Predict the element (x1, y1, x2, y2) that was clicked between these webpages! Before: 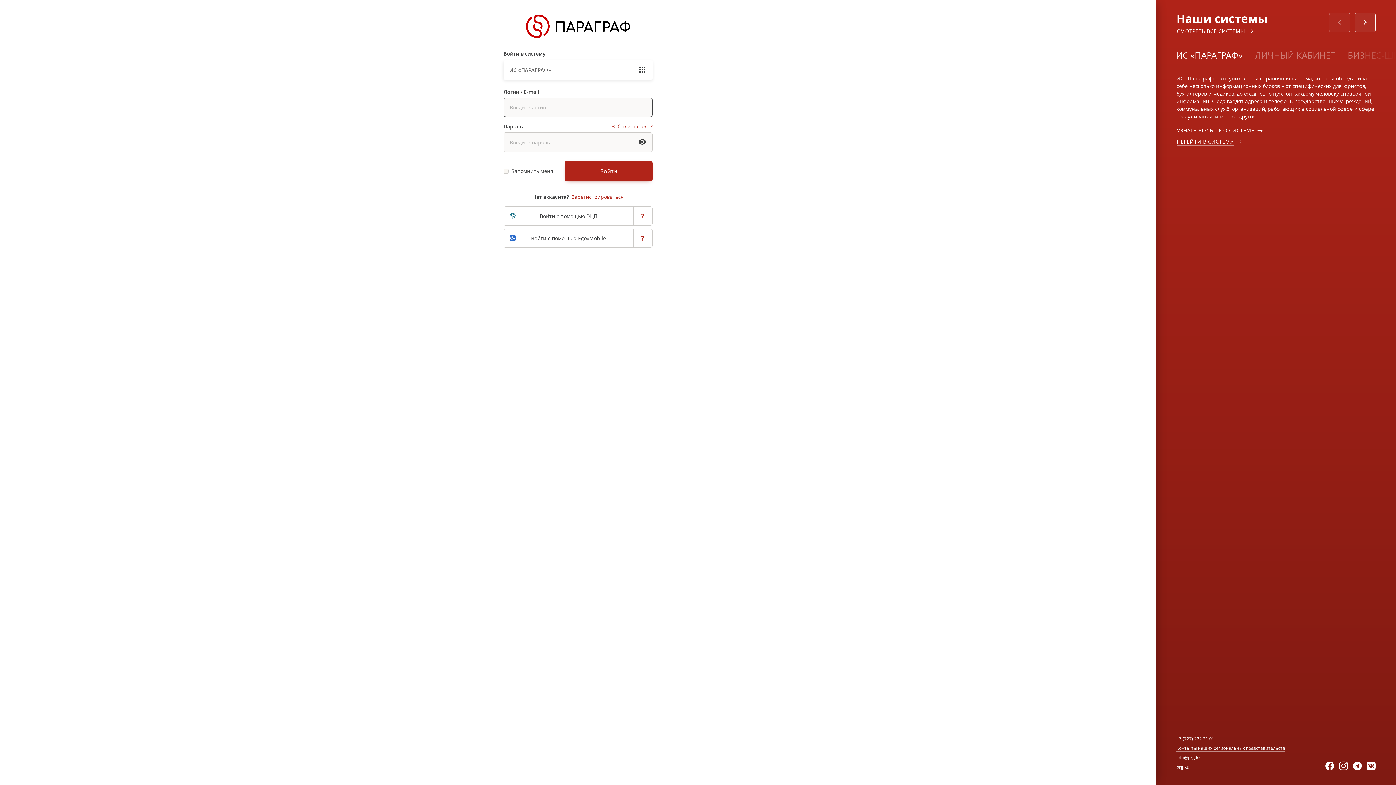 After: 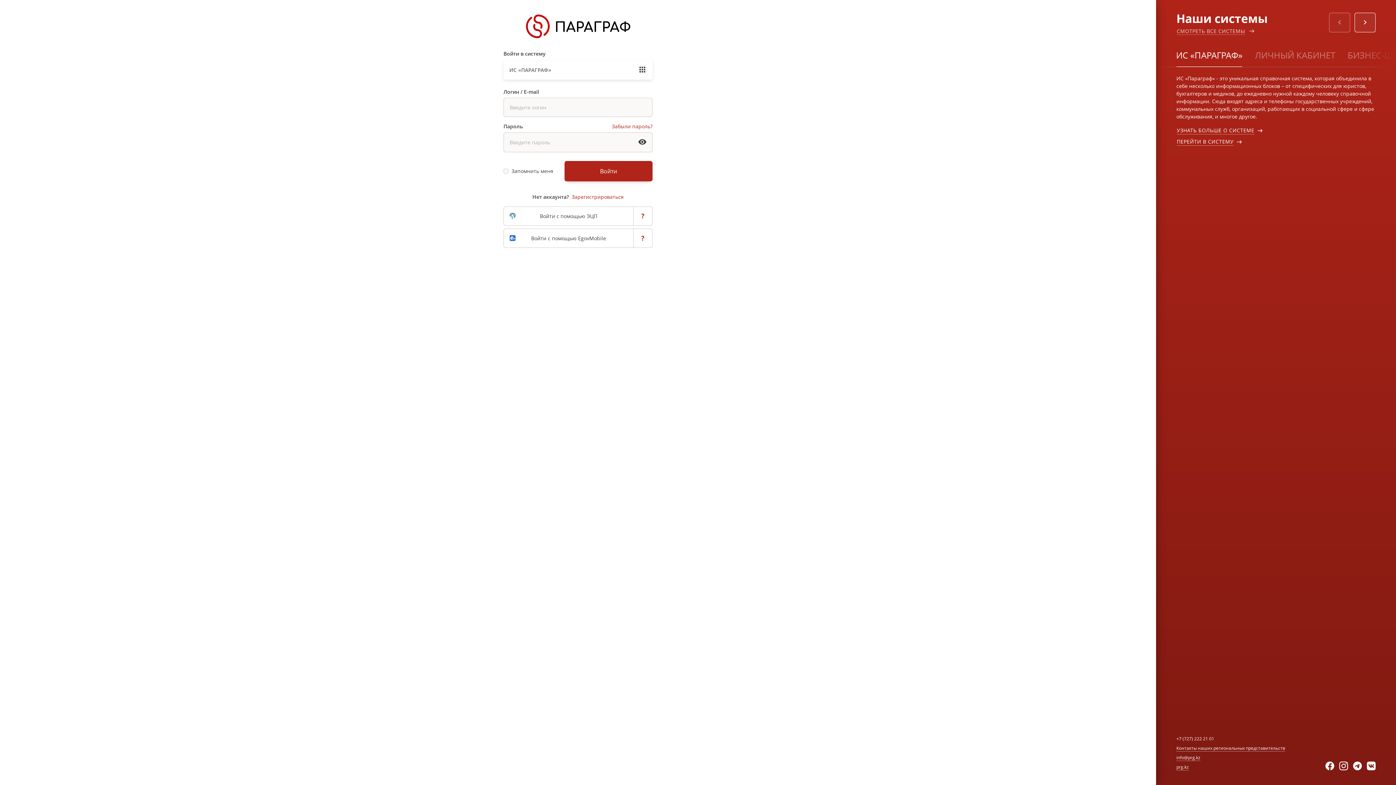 Action: bbox: (1176, 27, 1245, 34) label: СМОТРЕТЬ ВСЕ СИСТЕМЫ